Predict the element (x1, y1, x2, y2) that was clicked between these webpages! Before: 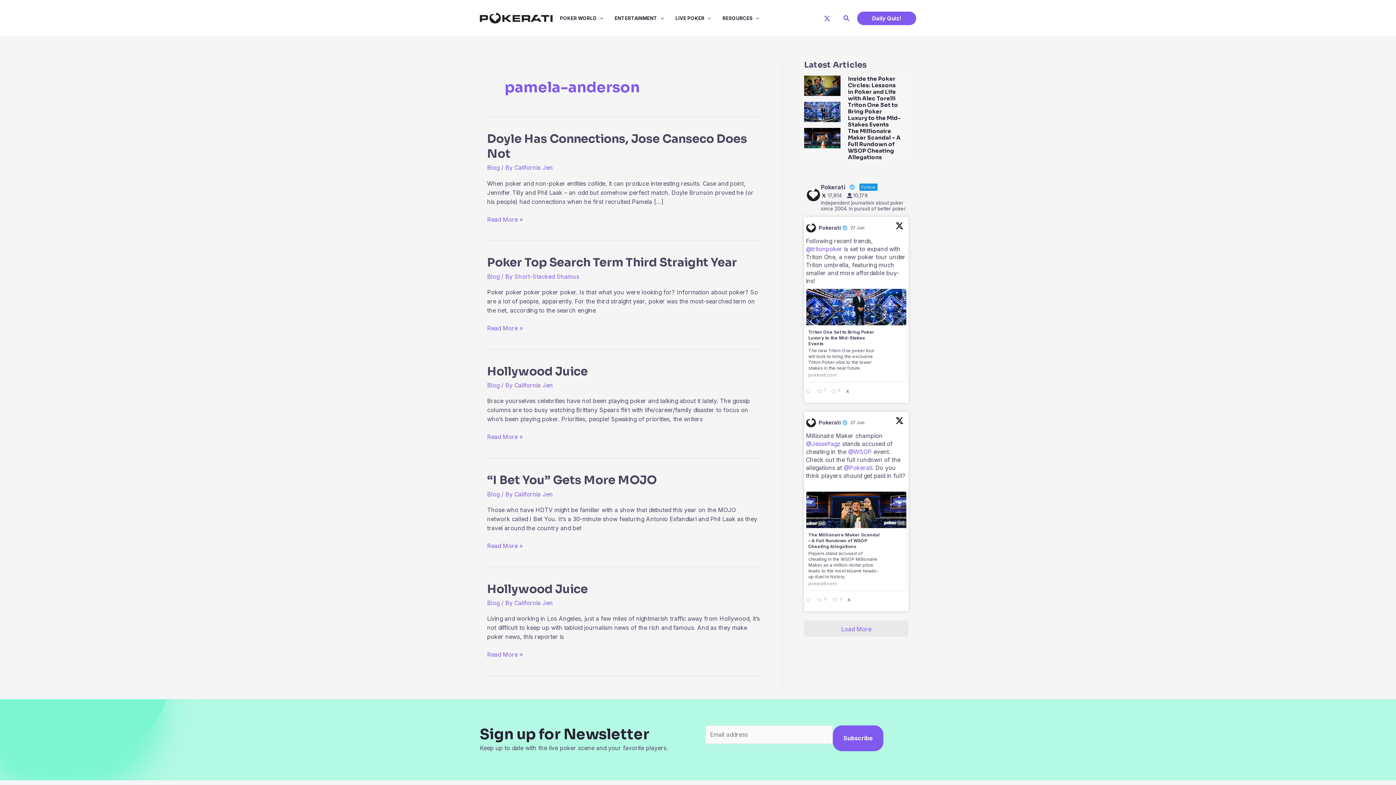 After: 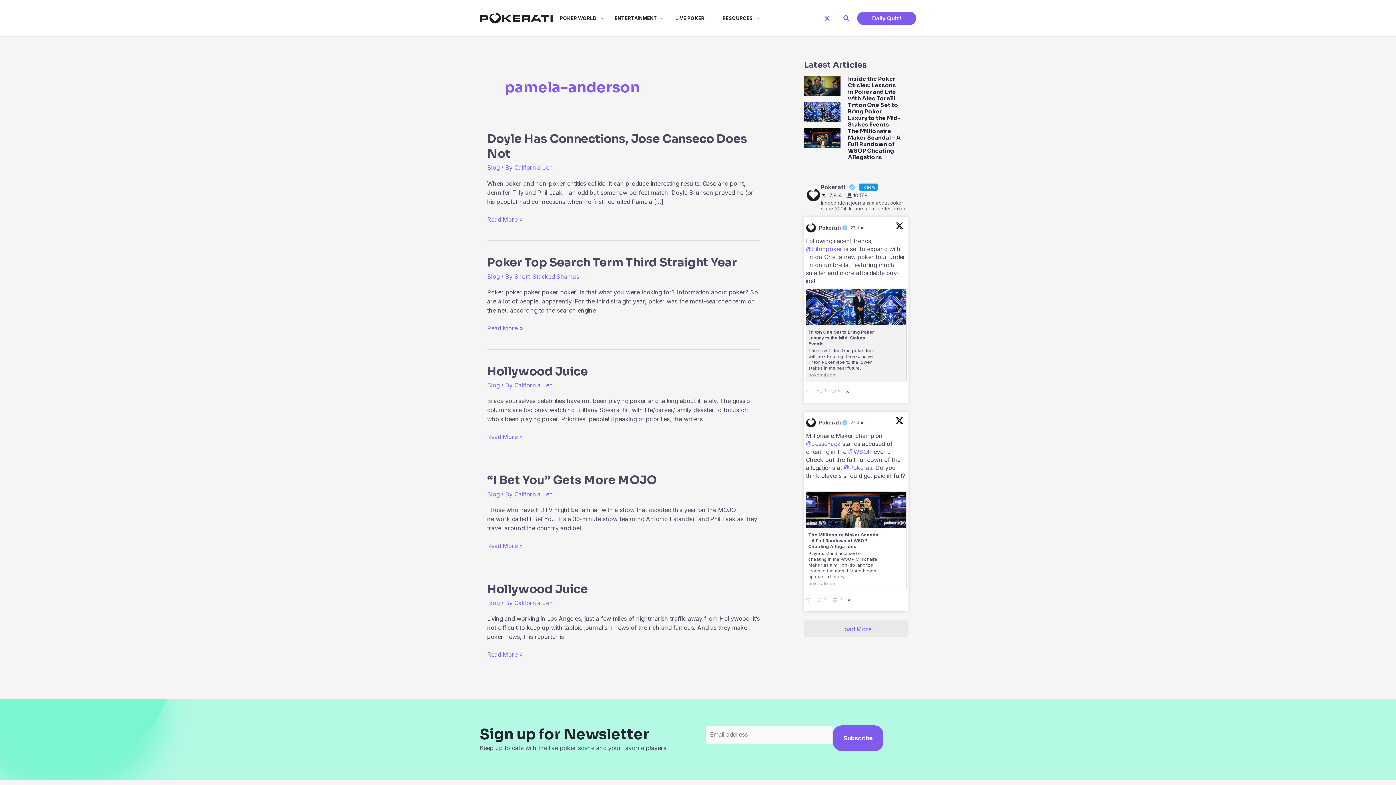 Action: bbox: (806, 288, 906, 382) label: Triton One Set to Bring Poker Luxury to the Mid-Stakes Events

The new Triton One poker tour will look to bring the exclusive Triton Poker vibe to the lower stakes in the near future.

pokerati.com